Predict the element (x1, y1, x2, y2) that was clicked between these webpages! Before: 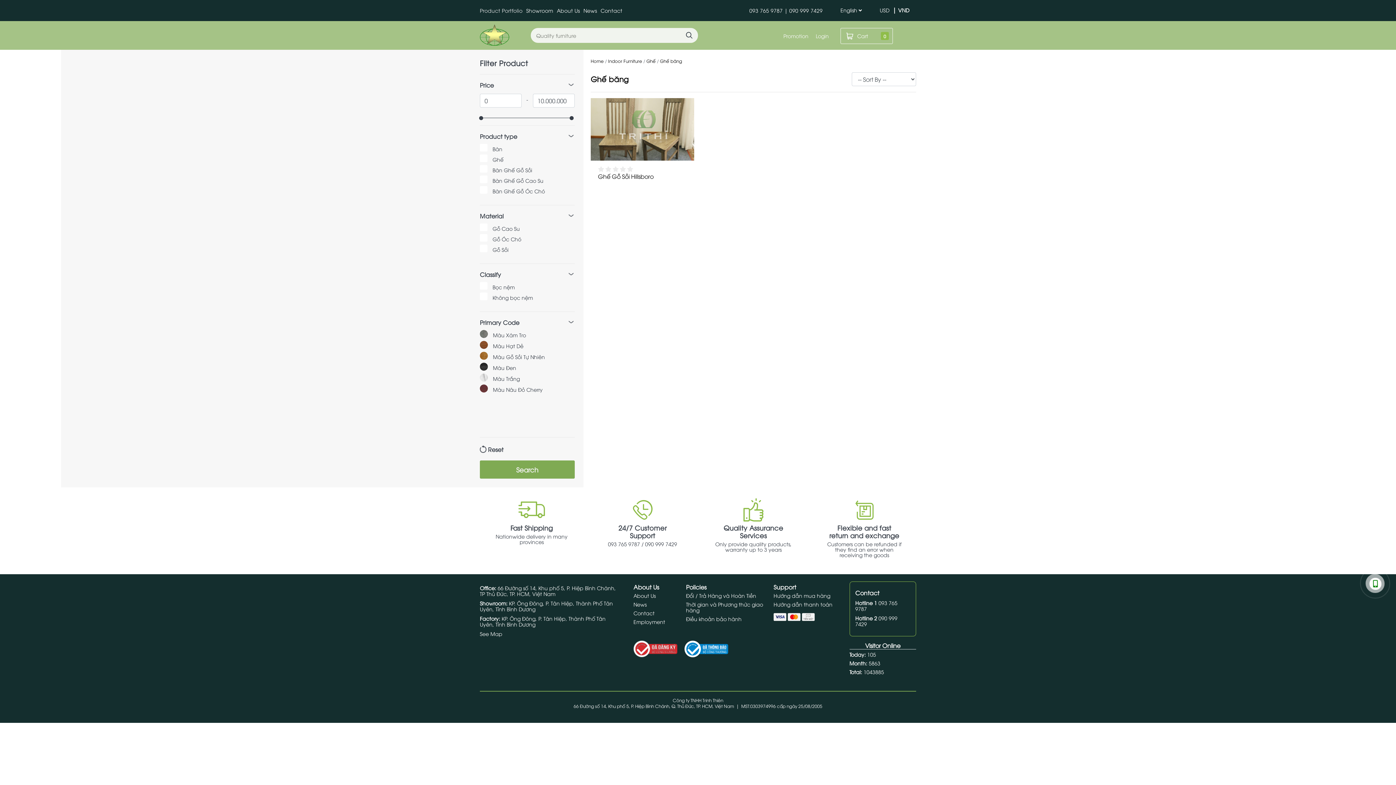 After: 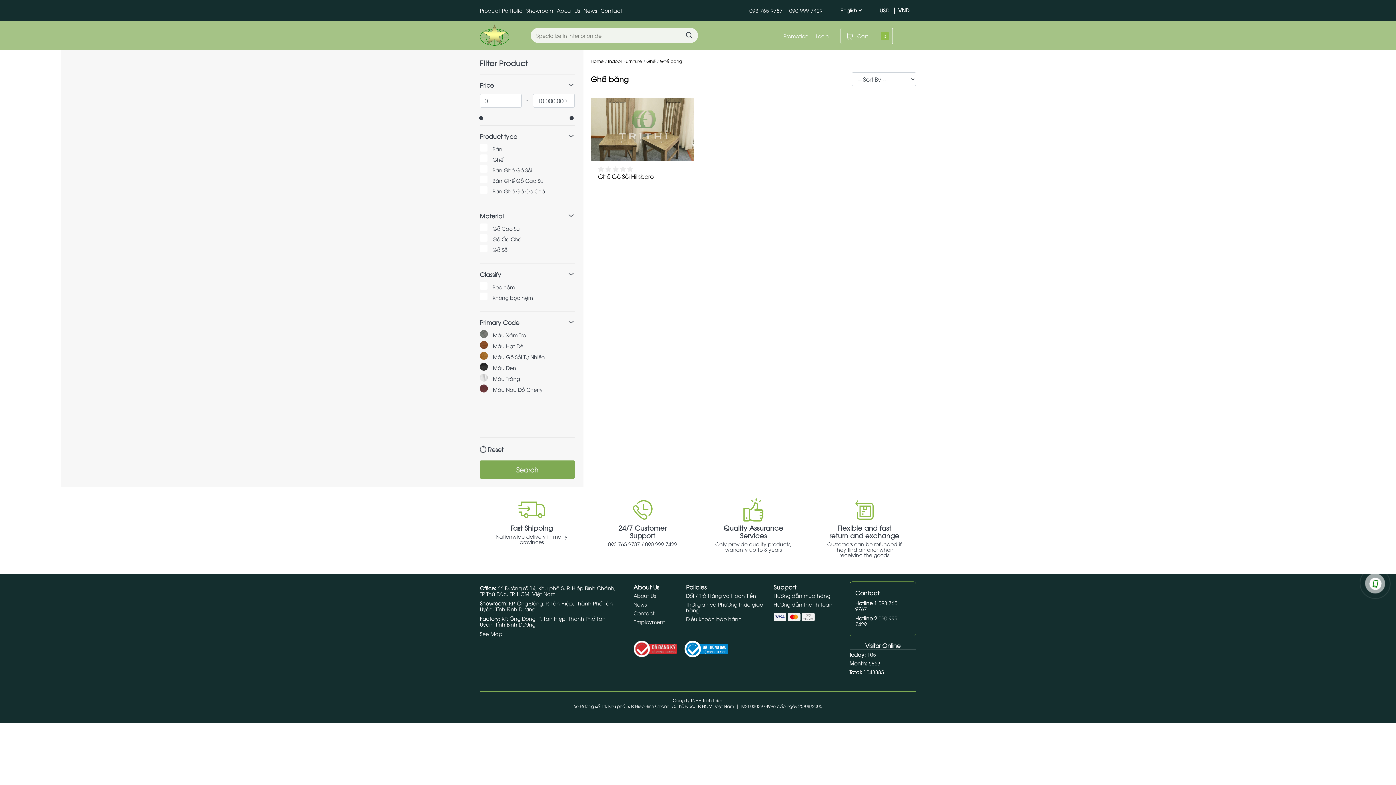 Action: bbox: (633, 646, 678, 653) label:  